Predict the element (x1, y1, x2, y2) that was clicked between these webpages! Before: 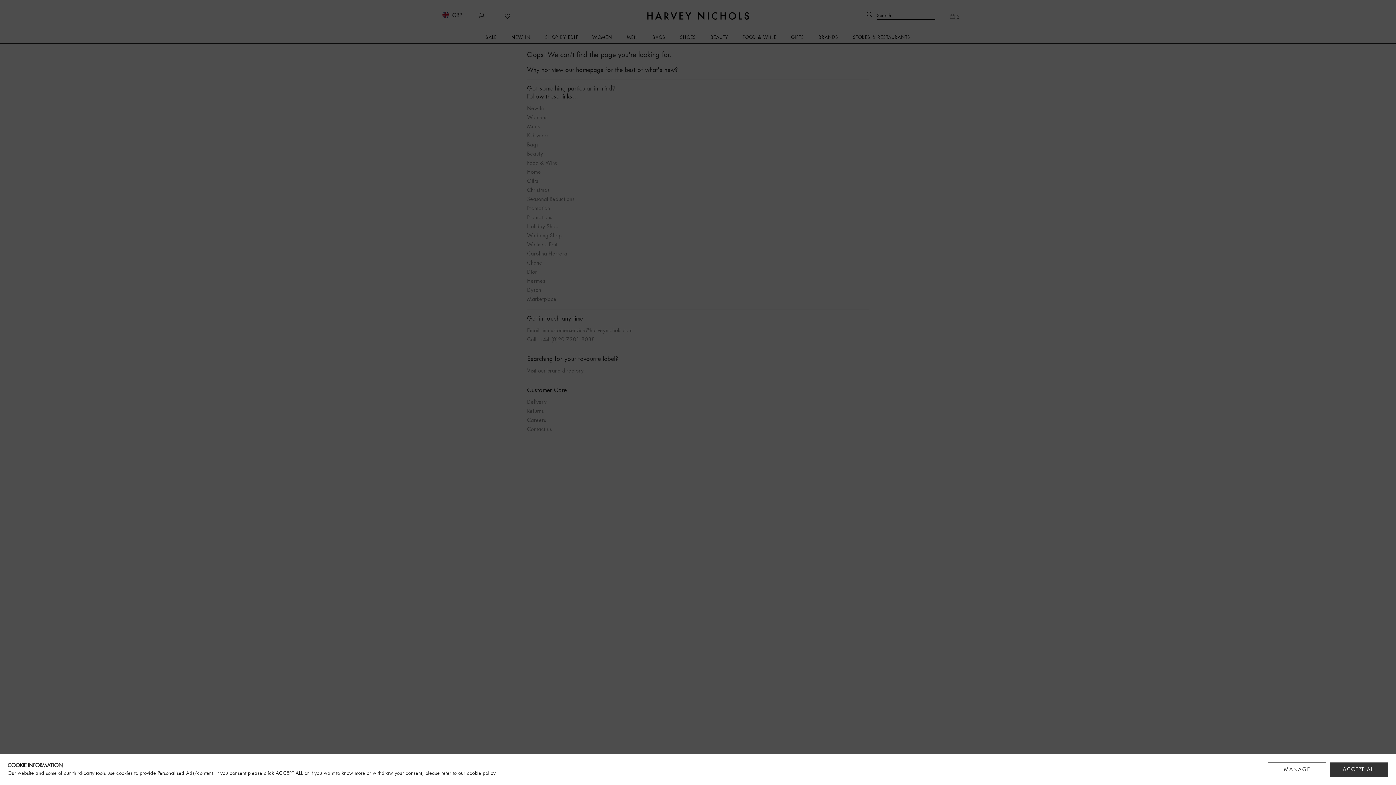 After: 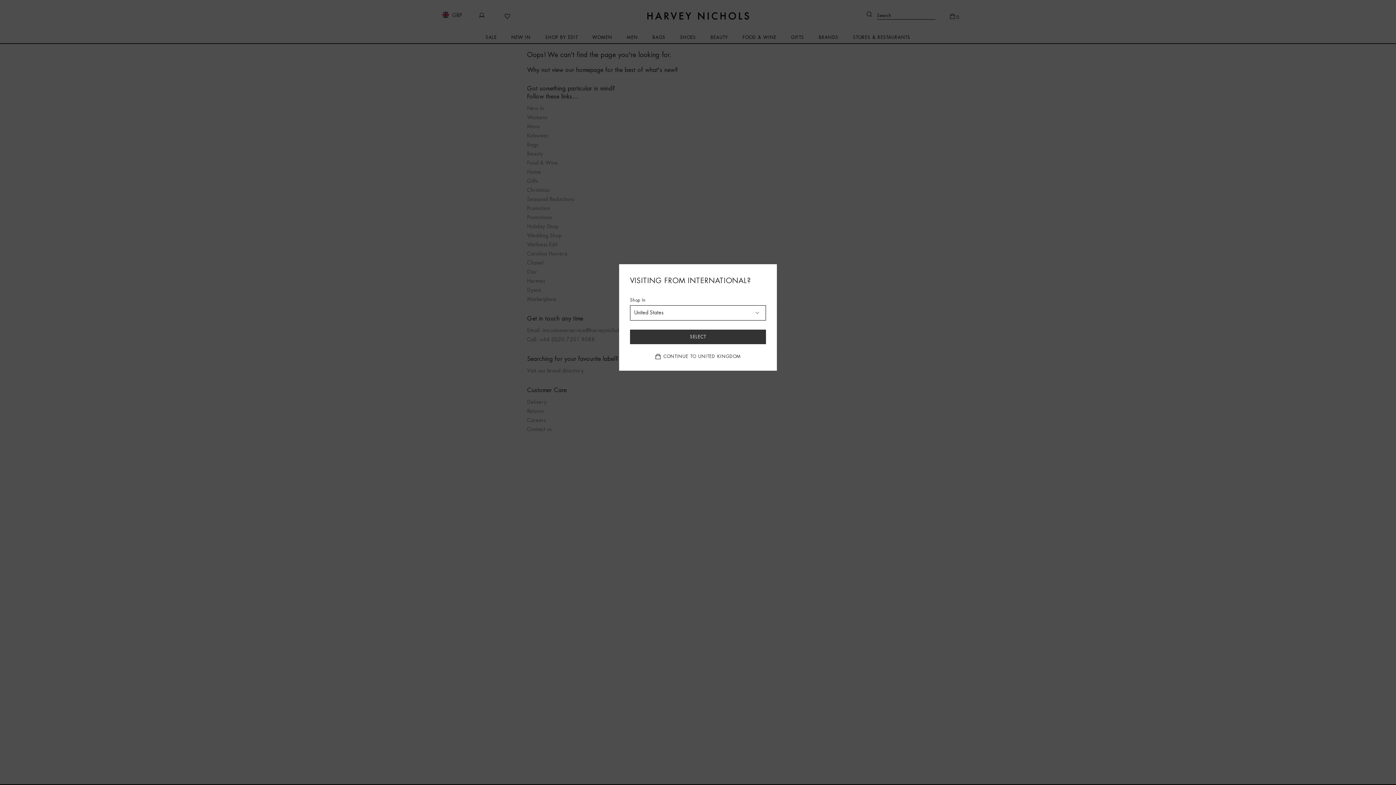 Action: label: ACCEPT ALL bbox: (1330, 762, 1388, 777)